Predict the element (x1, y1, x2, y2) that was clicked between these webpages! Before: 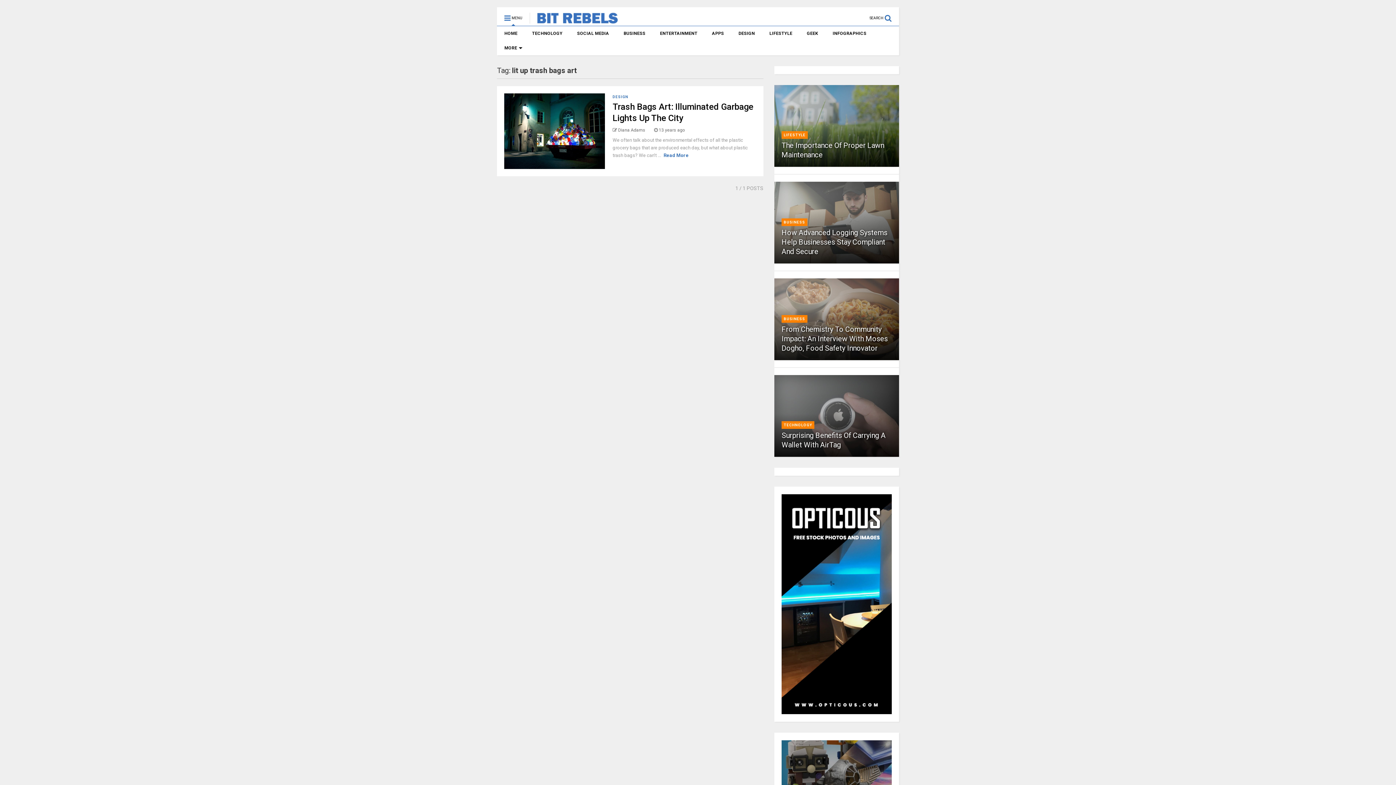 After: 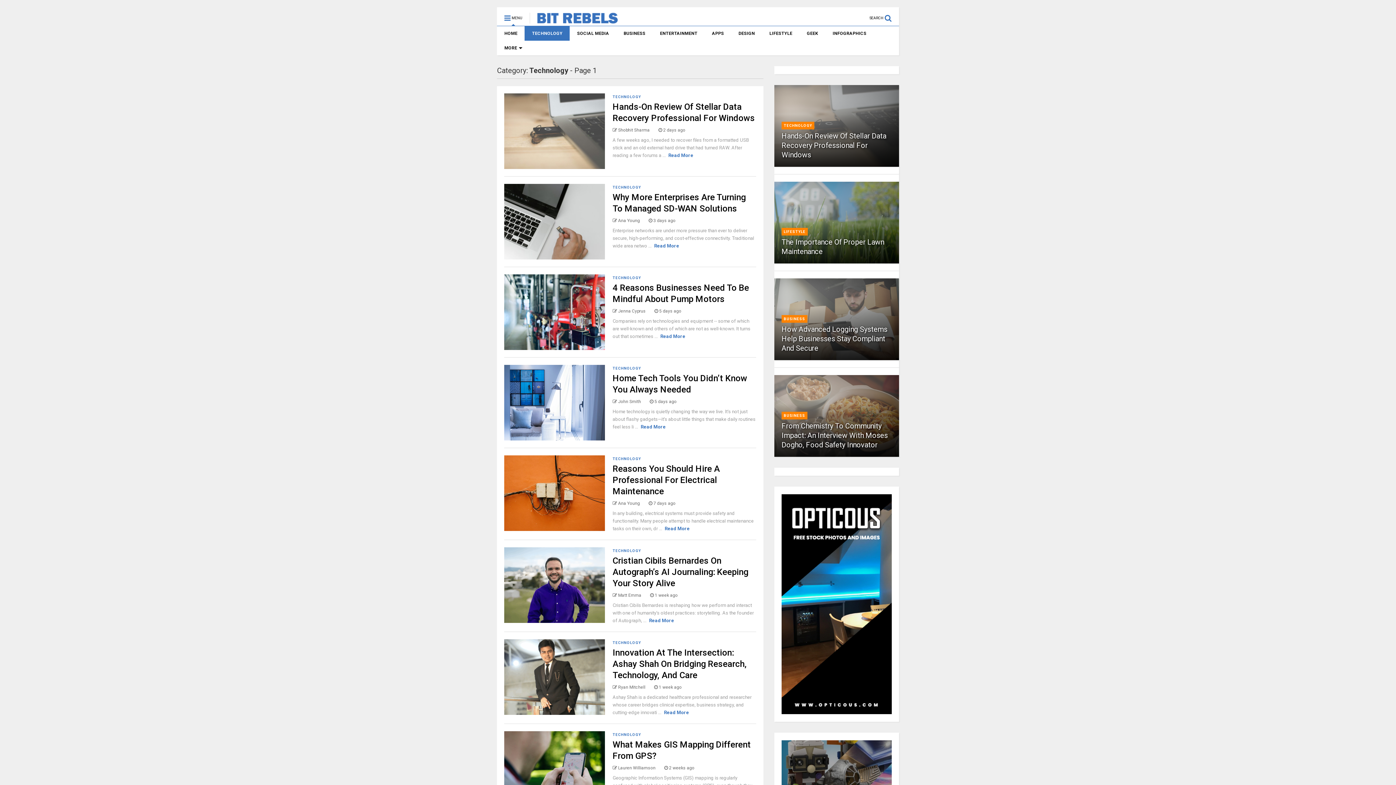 Action: label: TECHNOLOGY bbox: (524, 26, 569, 40)